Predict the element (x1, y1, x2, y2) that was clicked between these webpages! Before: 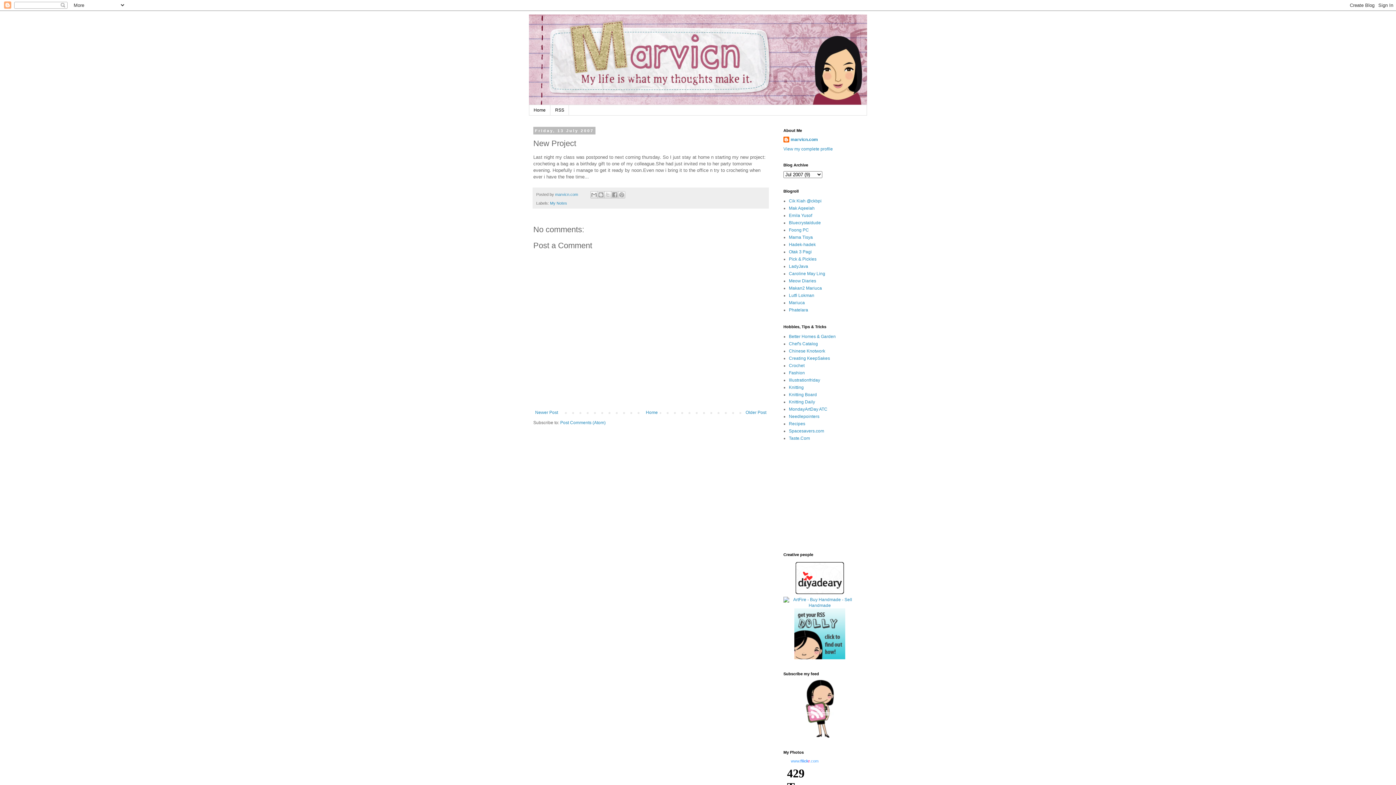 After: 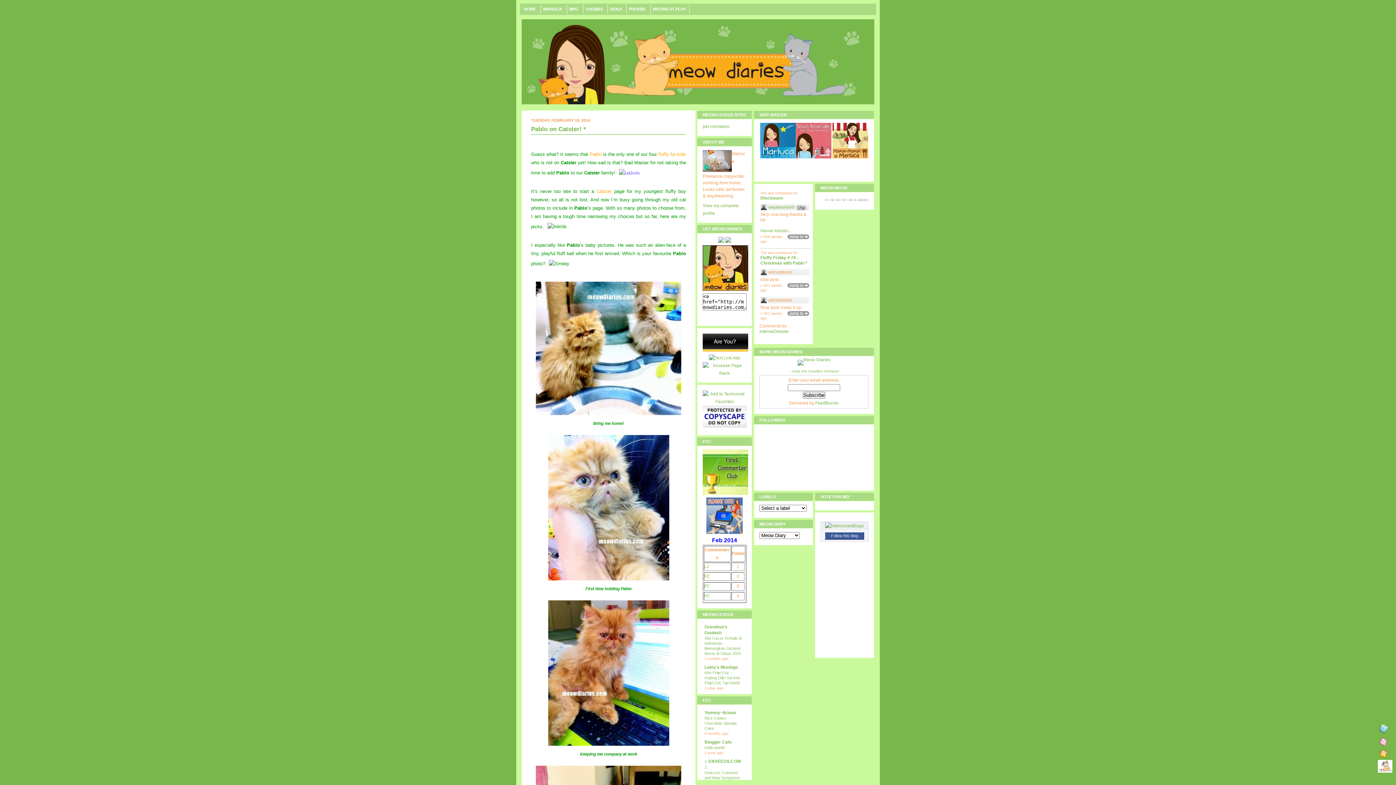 Action: label: Meow Diaries bbox: (789, 278, 816, 283)